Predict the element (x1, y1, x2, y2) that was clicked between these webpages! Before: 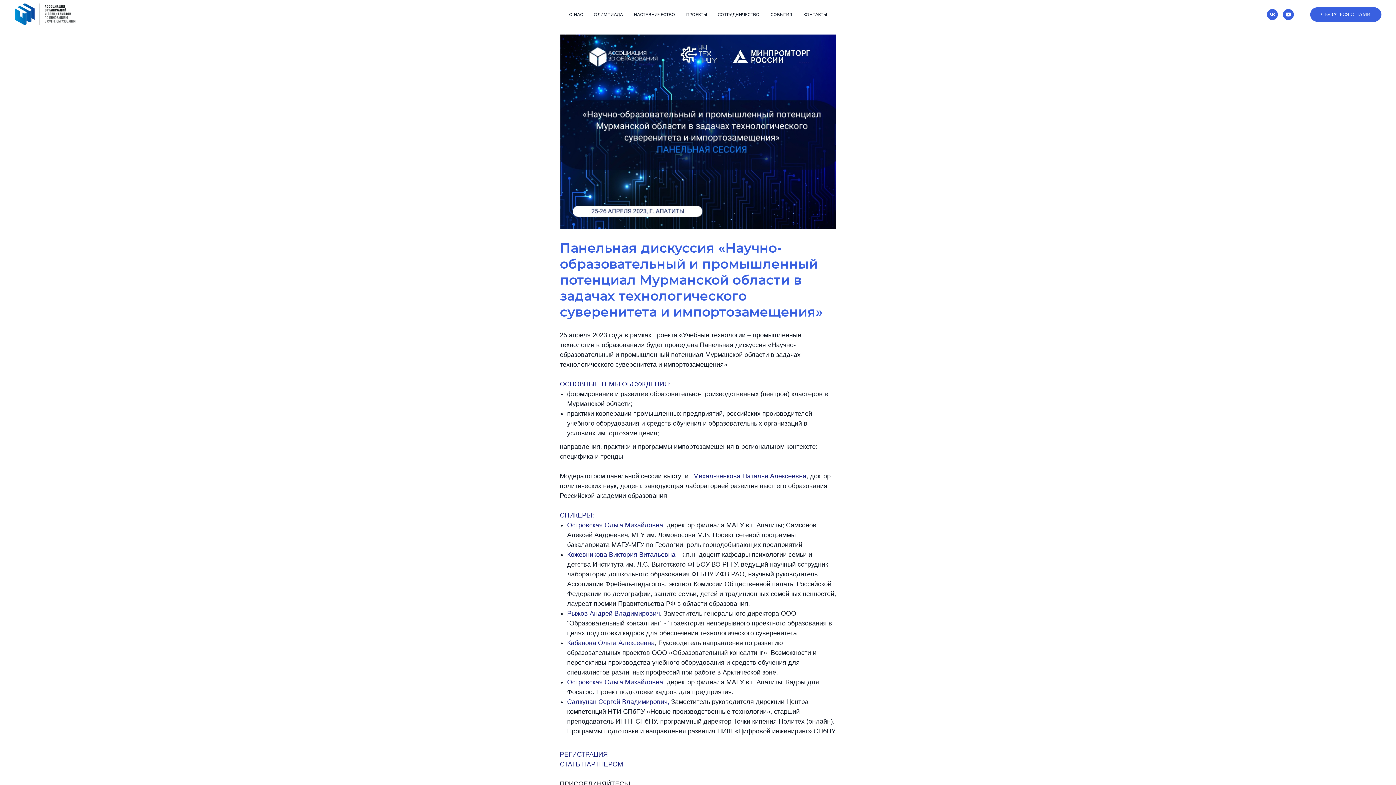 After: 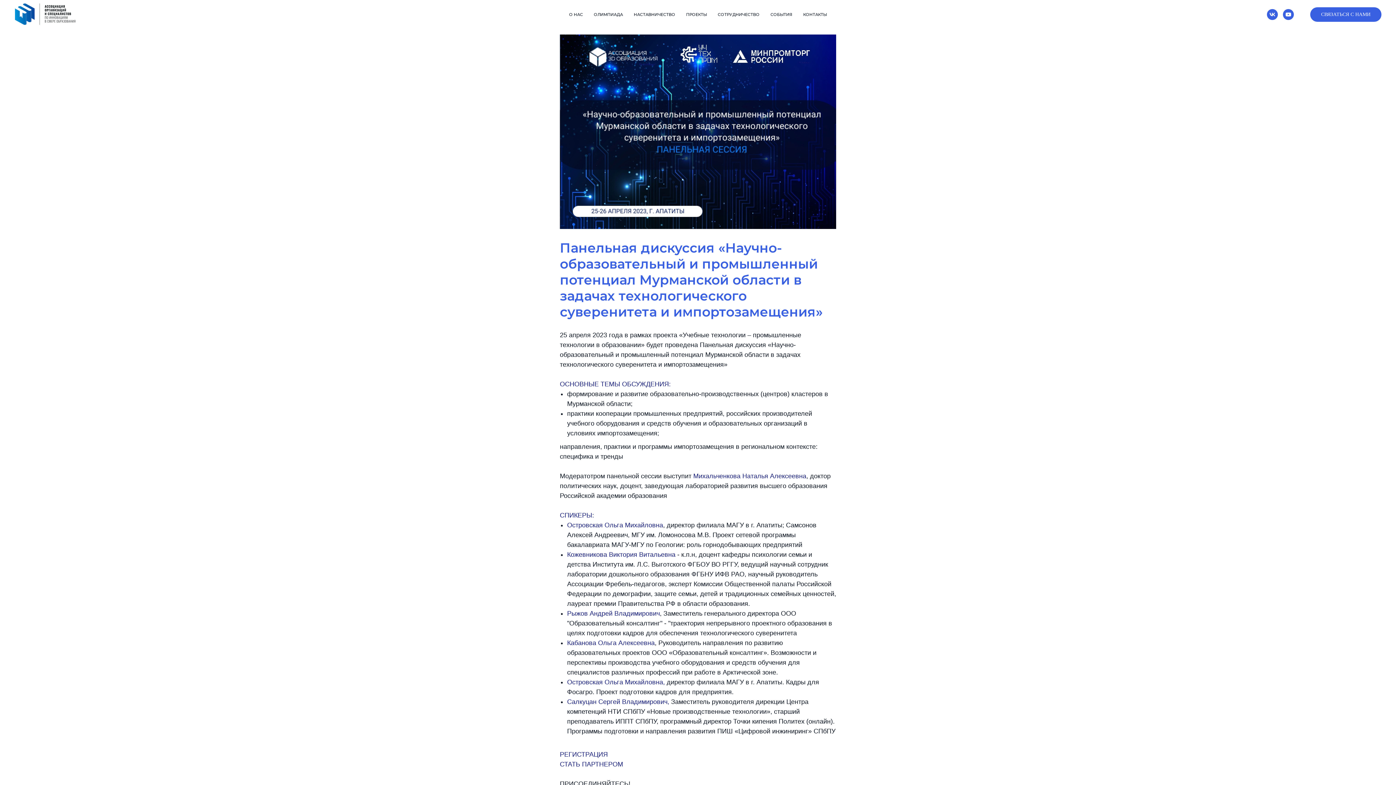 Action: bbox: (560, 760, 623, 768) label: СТАТЬ ПАРТНЕРОМ